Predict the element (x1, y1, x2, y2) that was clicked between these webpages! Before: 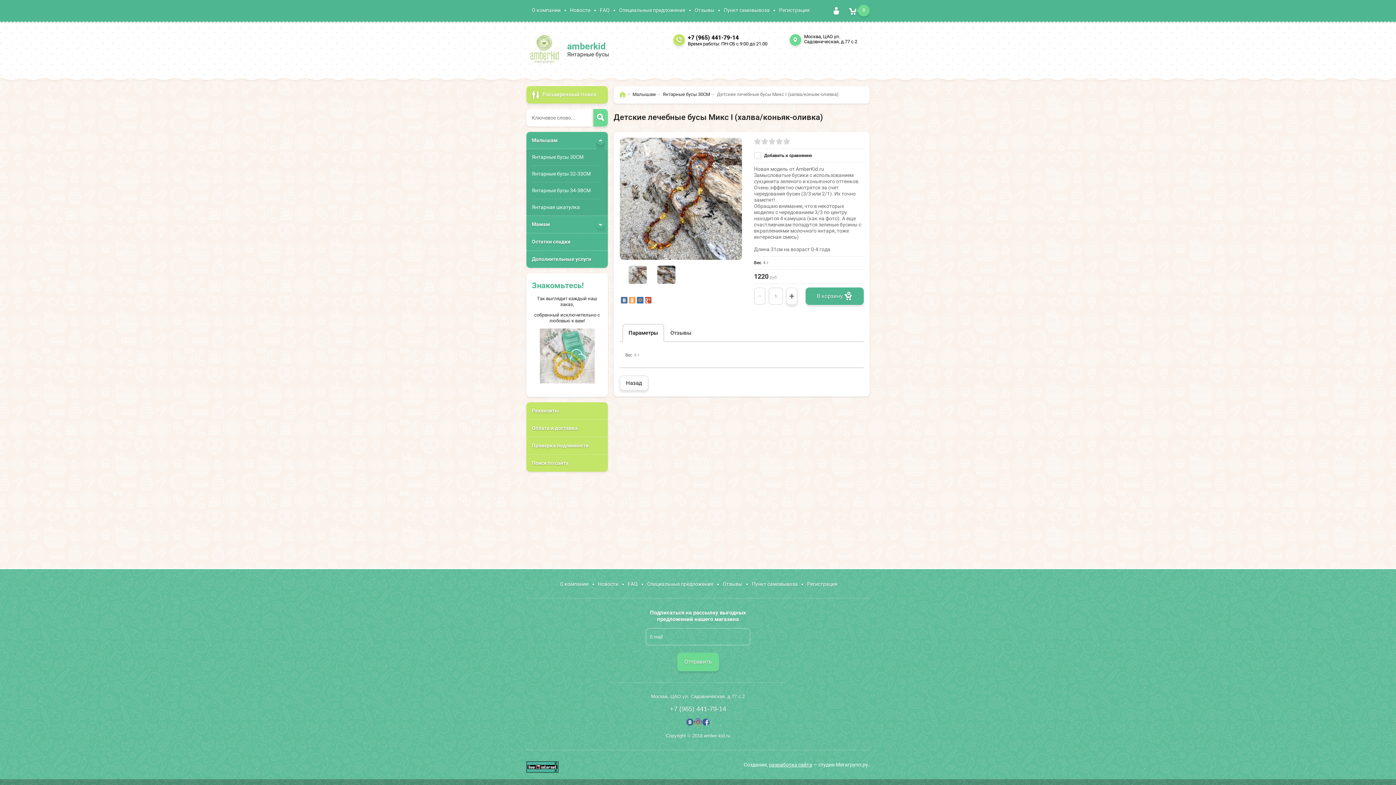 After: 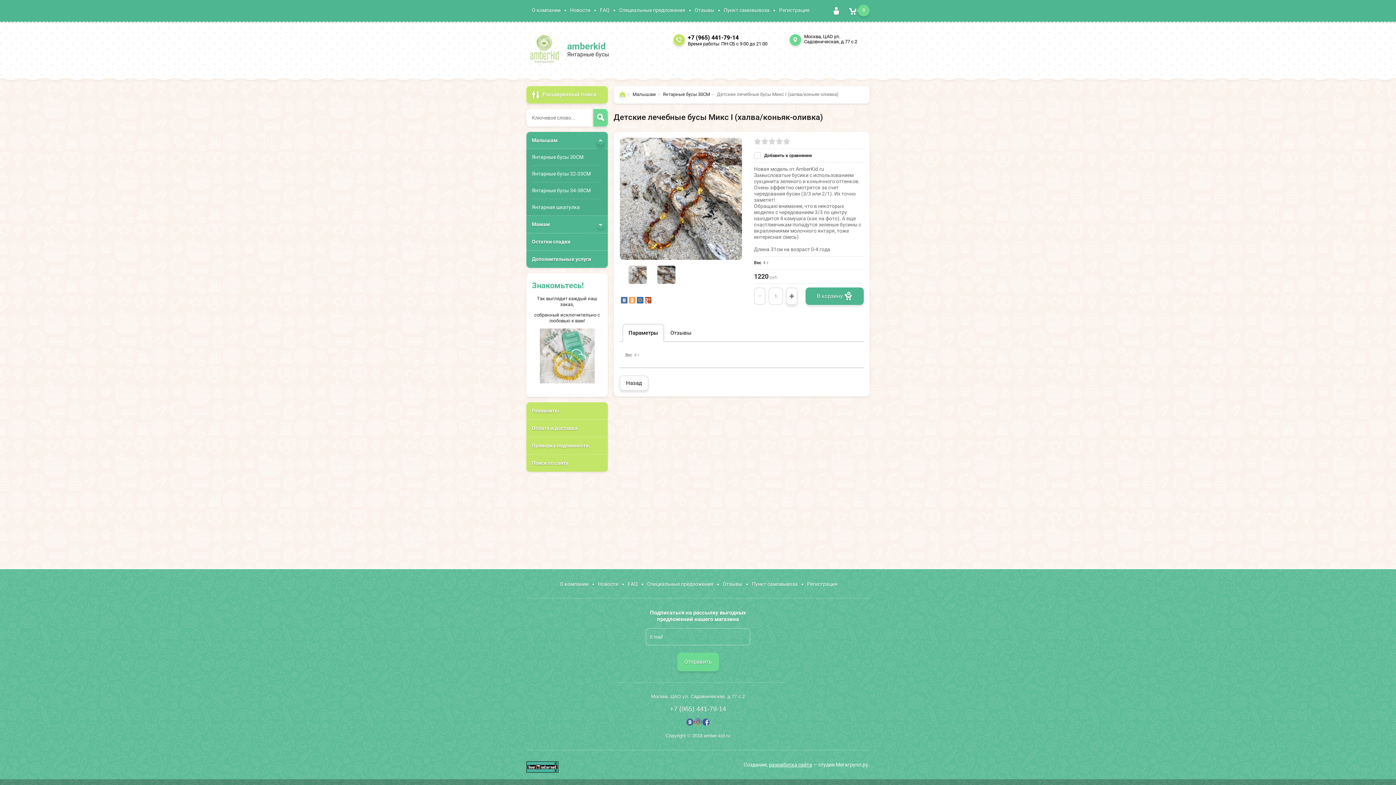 Action: label: − bbox: (754, 287, 765, 305)